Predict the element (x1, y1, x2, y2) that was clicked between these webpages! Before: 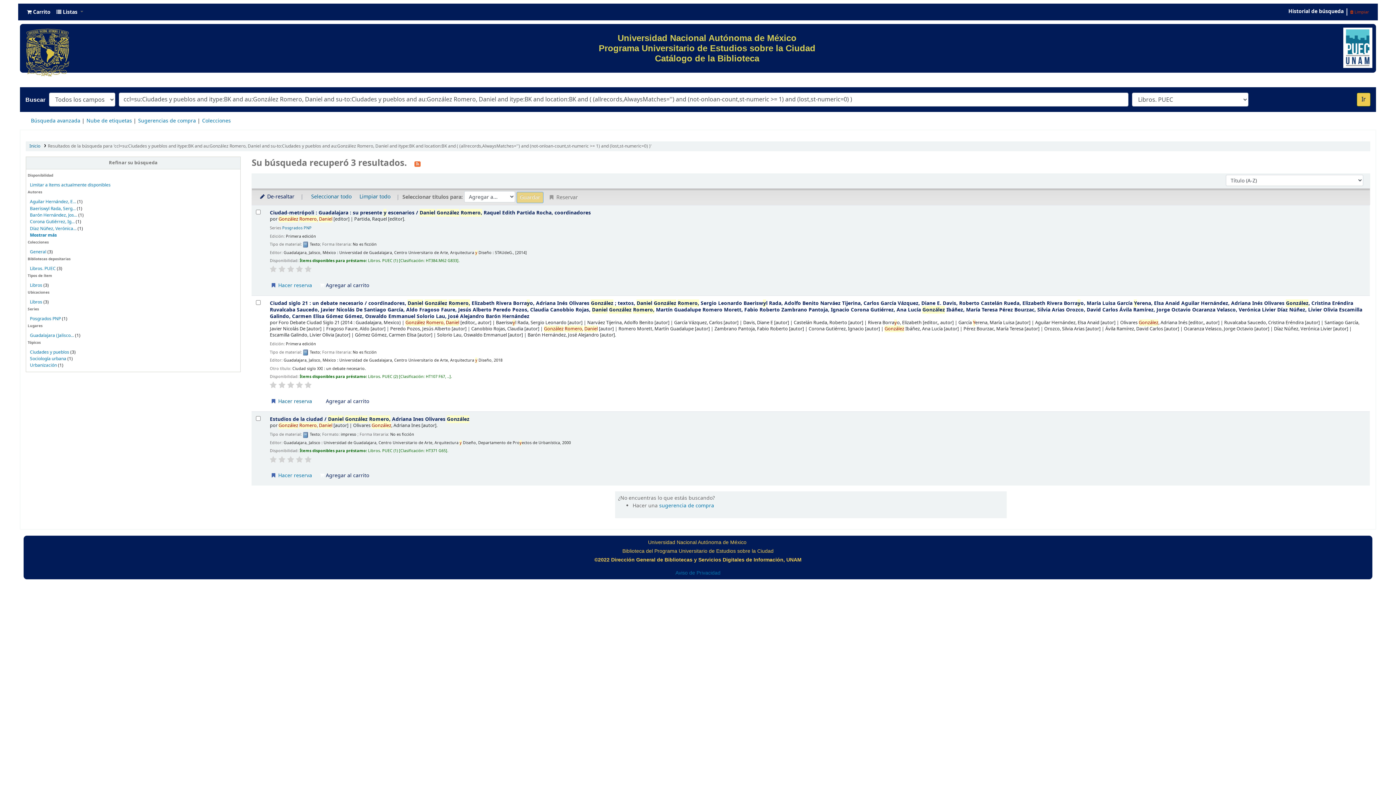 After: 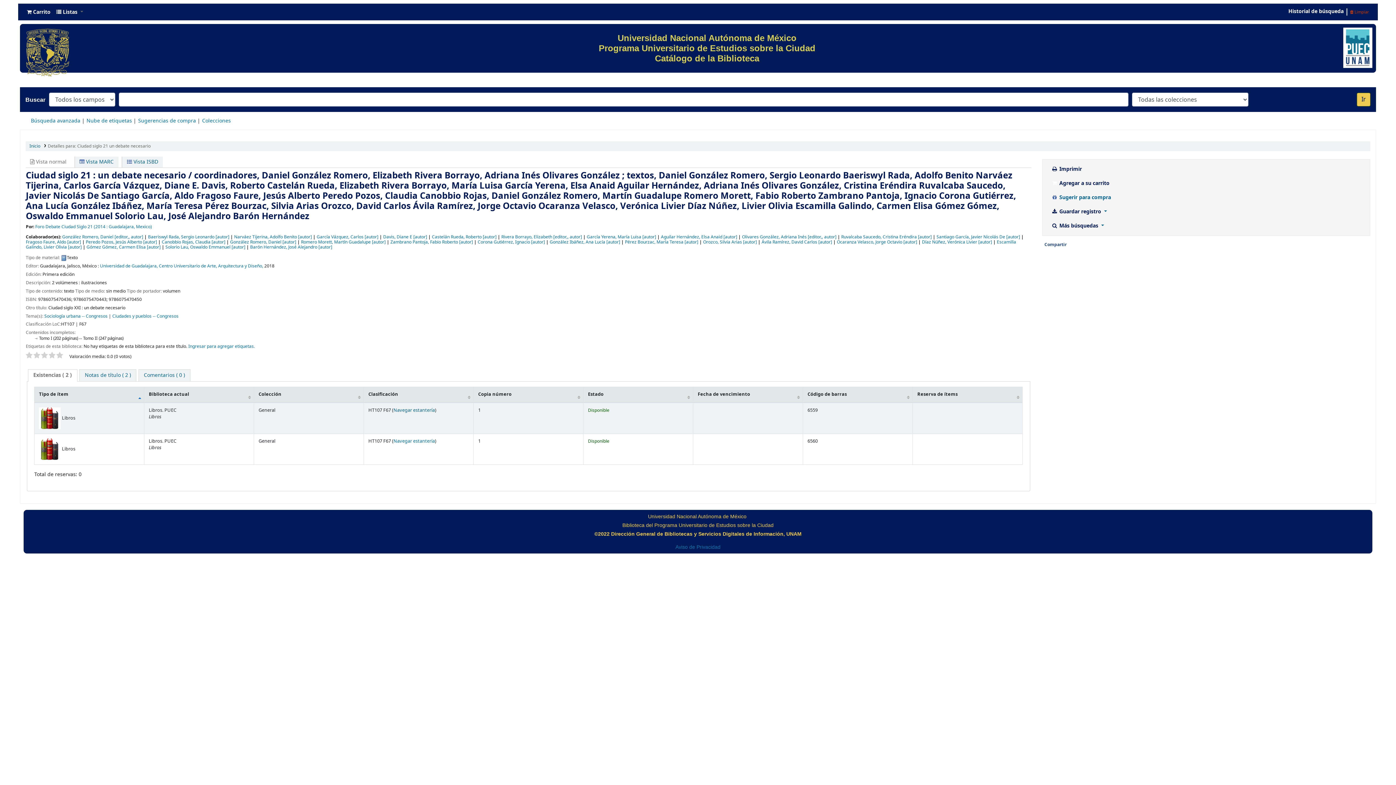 Action: label: Díaz Núñez, Verónica... bbox: (29, 225, 76, 231)